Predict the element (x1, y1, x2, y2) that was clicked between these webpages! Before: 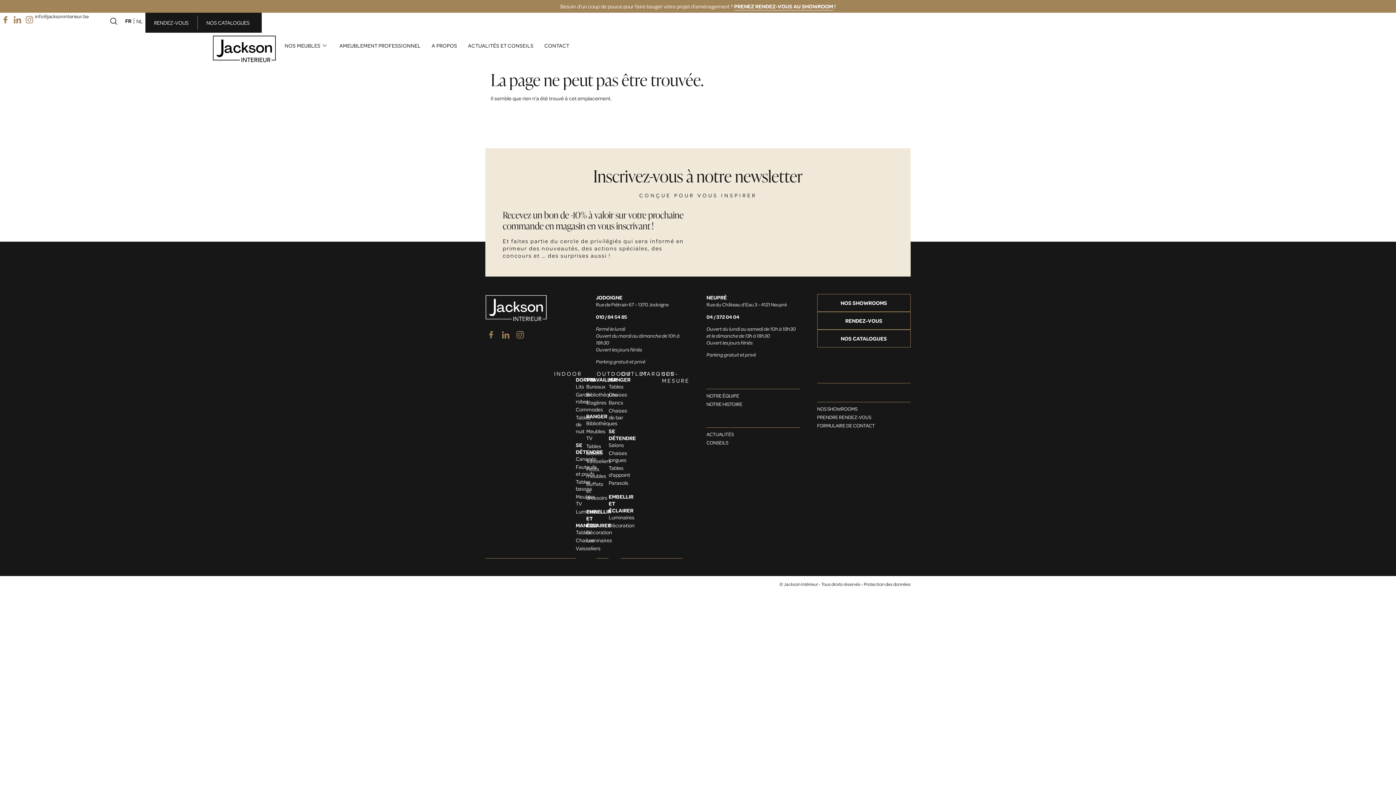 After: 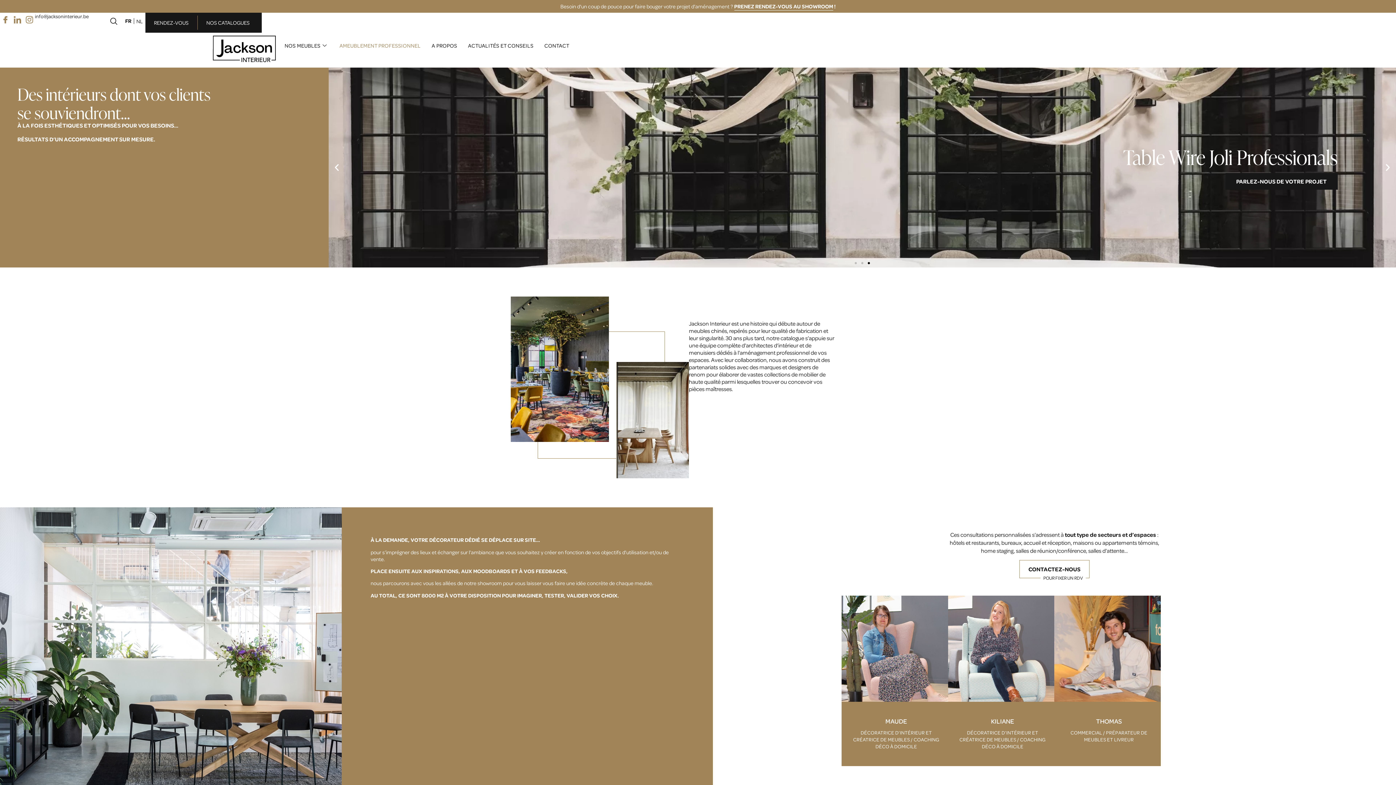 Action: label: AMEUBLEMENT PROFESSIONNEL bbox: (334, 32, 426, 58)